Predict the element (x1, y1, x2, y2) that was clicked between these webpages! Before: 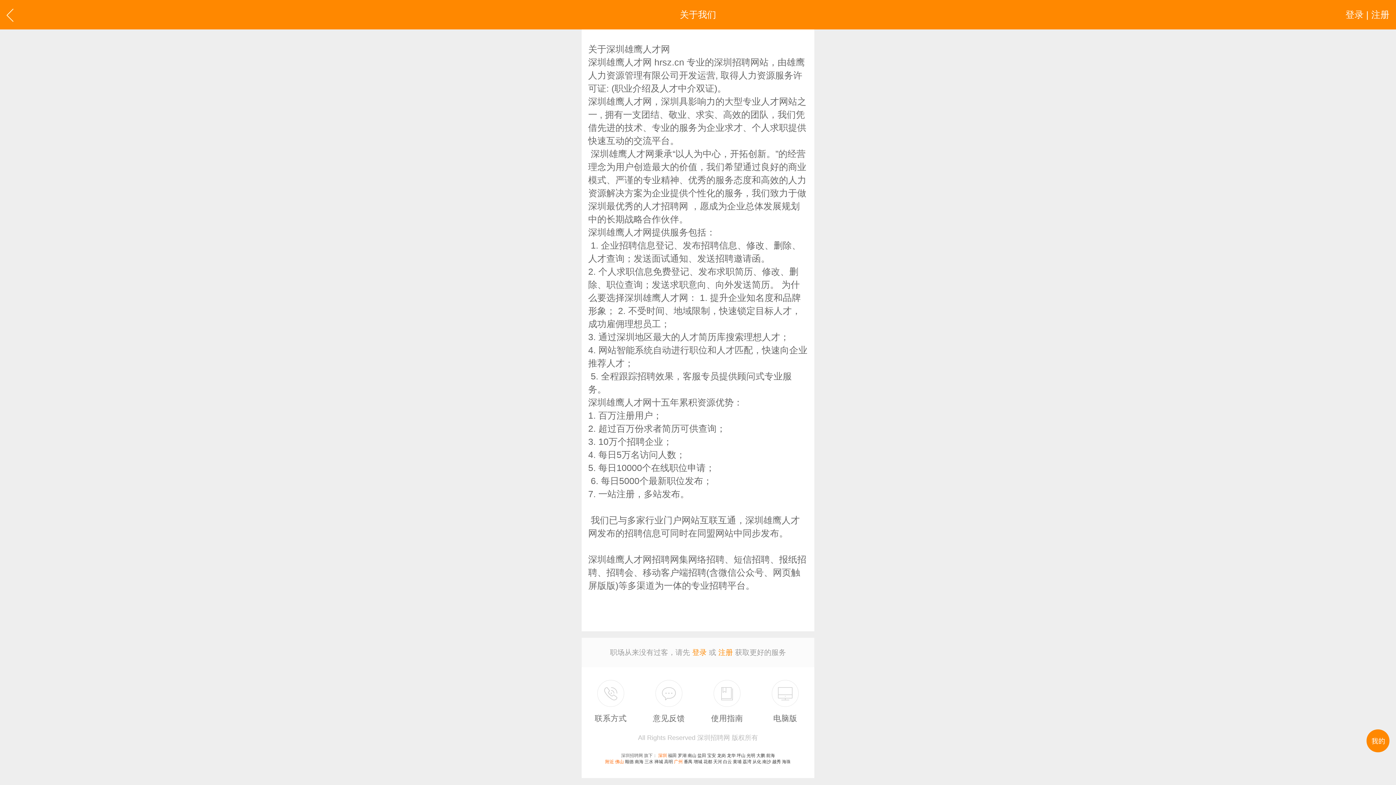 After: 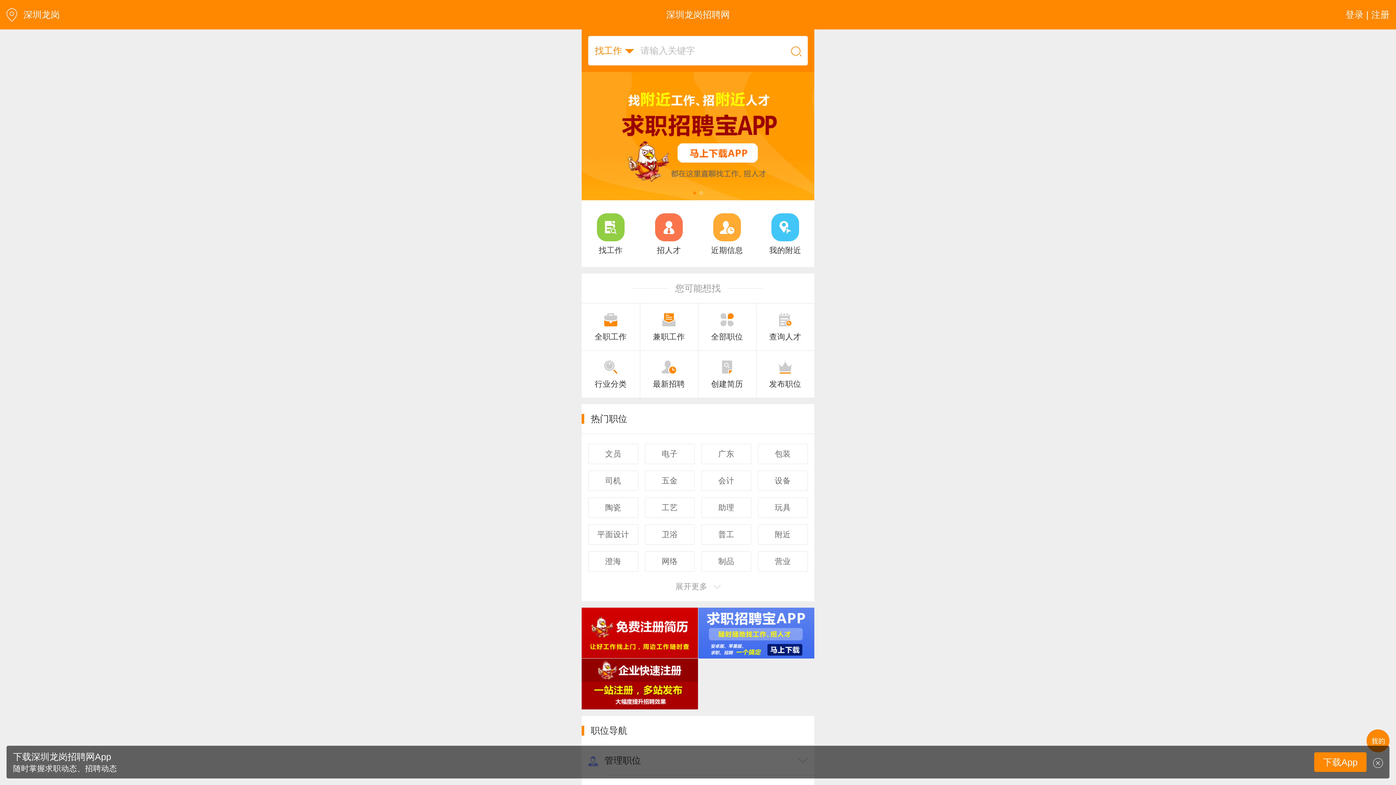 Action: label: 龙岗 bbox: (717, 753, 726, 758)